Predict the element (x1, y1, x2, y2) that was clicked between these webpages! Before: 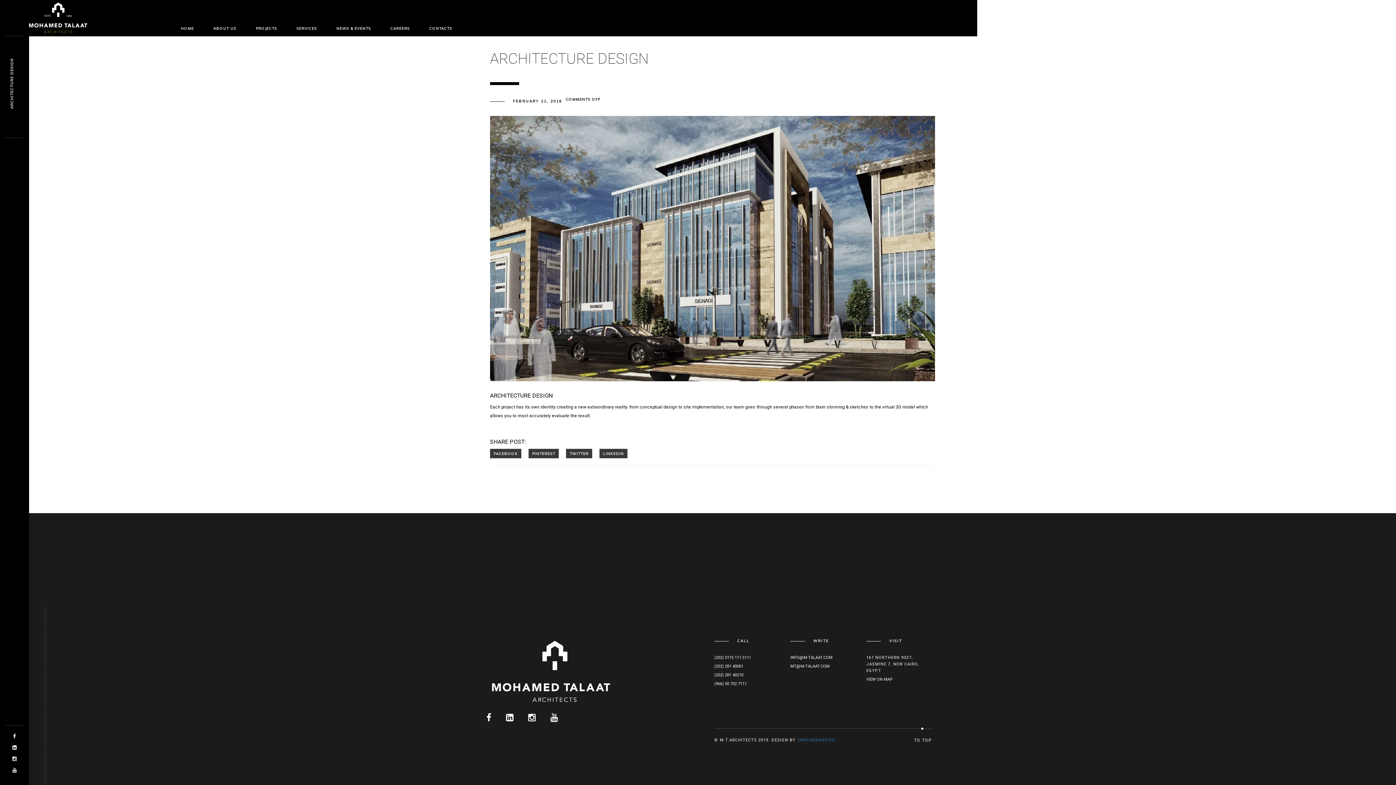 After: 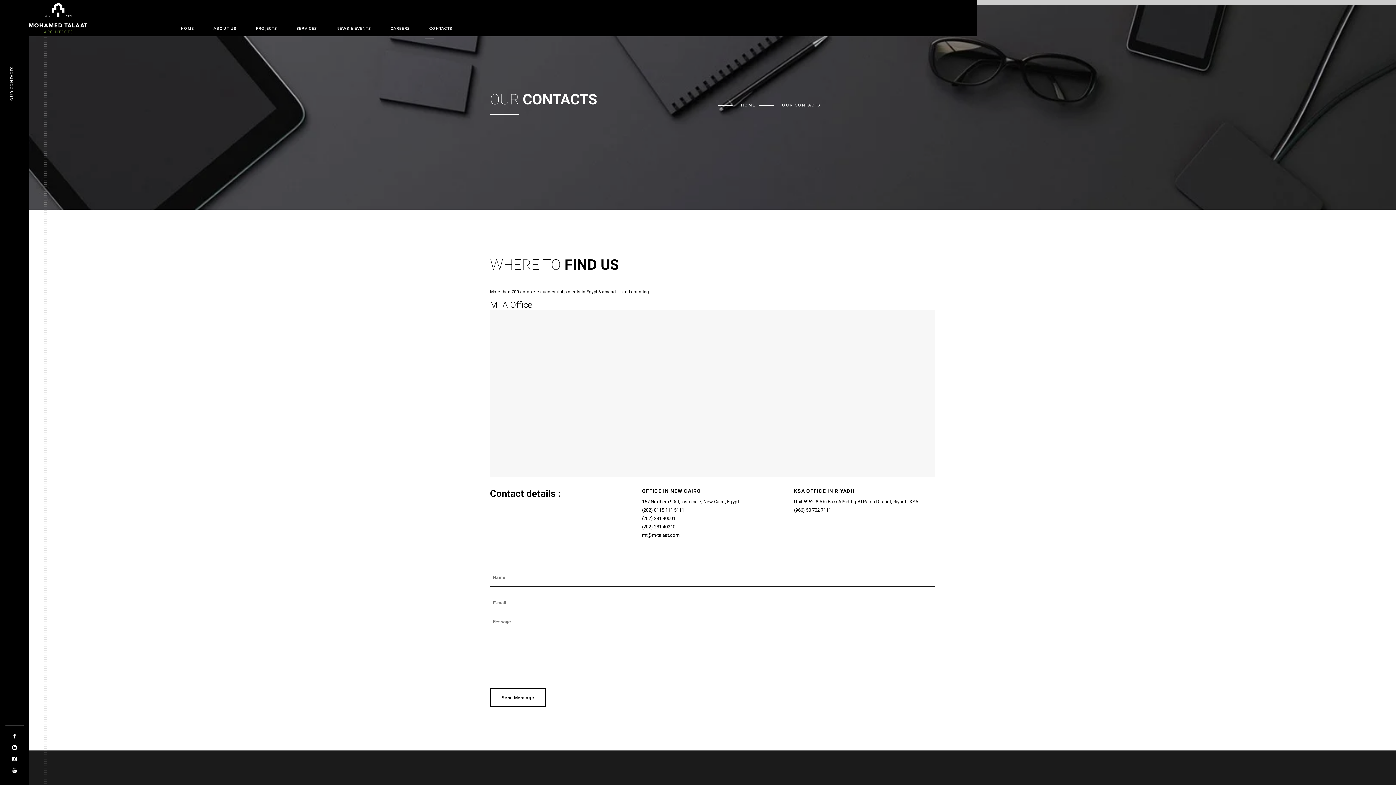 Action: label: CONTACTS bbox: (419, 20, 462, 37)